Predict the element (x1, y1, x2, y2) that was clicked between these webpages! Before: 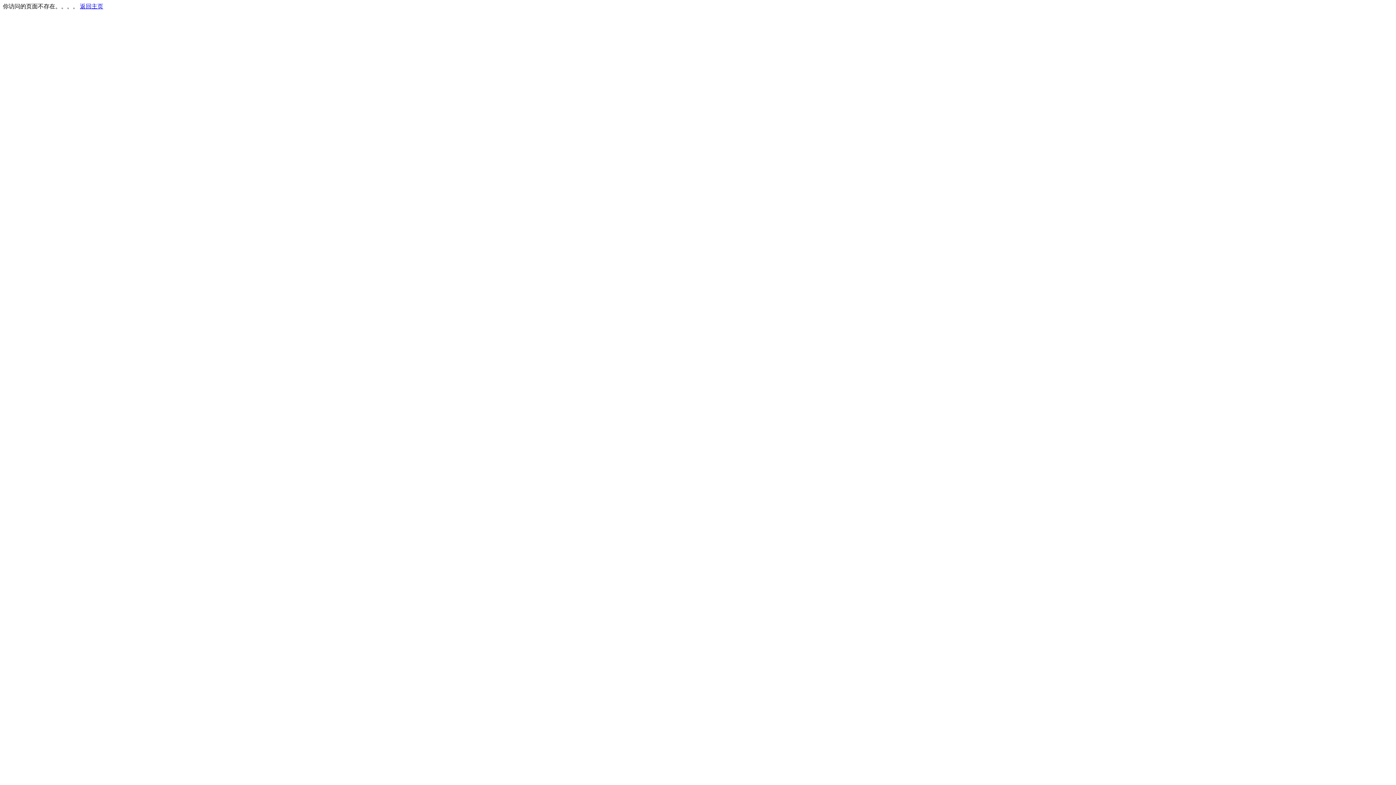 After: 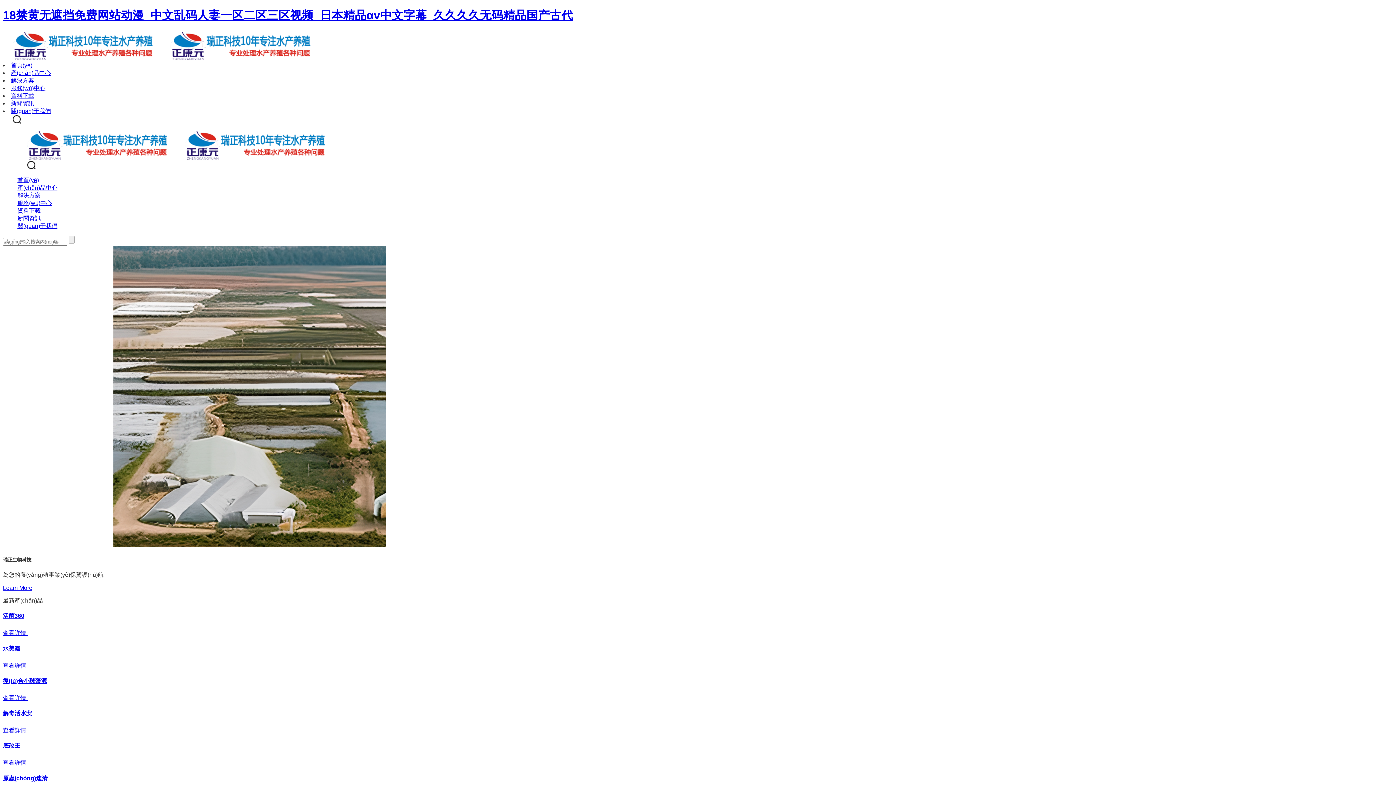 Action: label: 返回主页 bbox: (80, 3, 103, 9)